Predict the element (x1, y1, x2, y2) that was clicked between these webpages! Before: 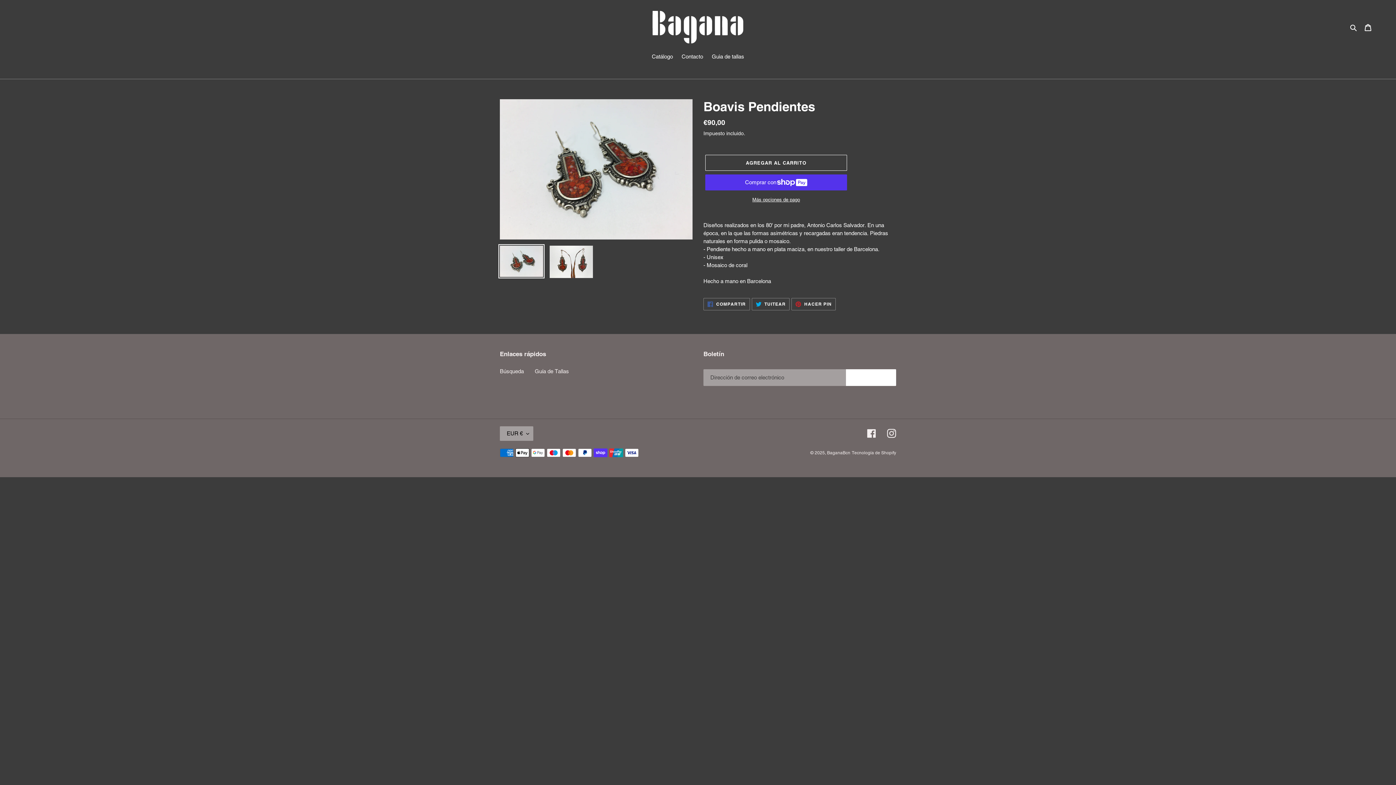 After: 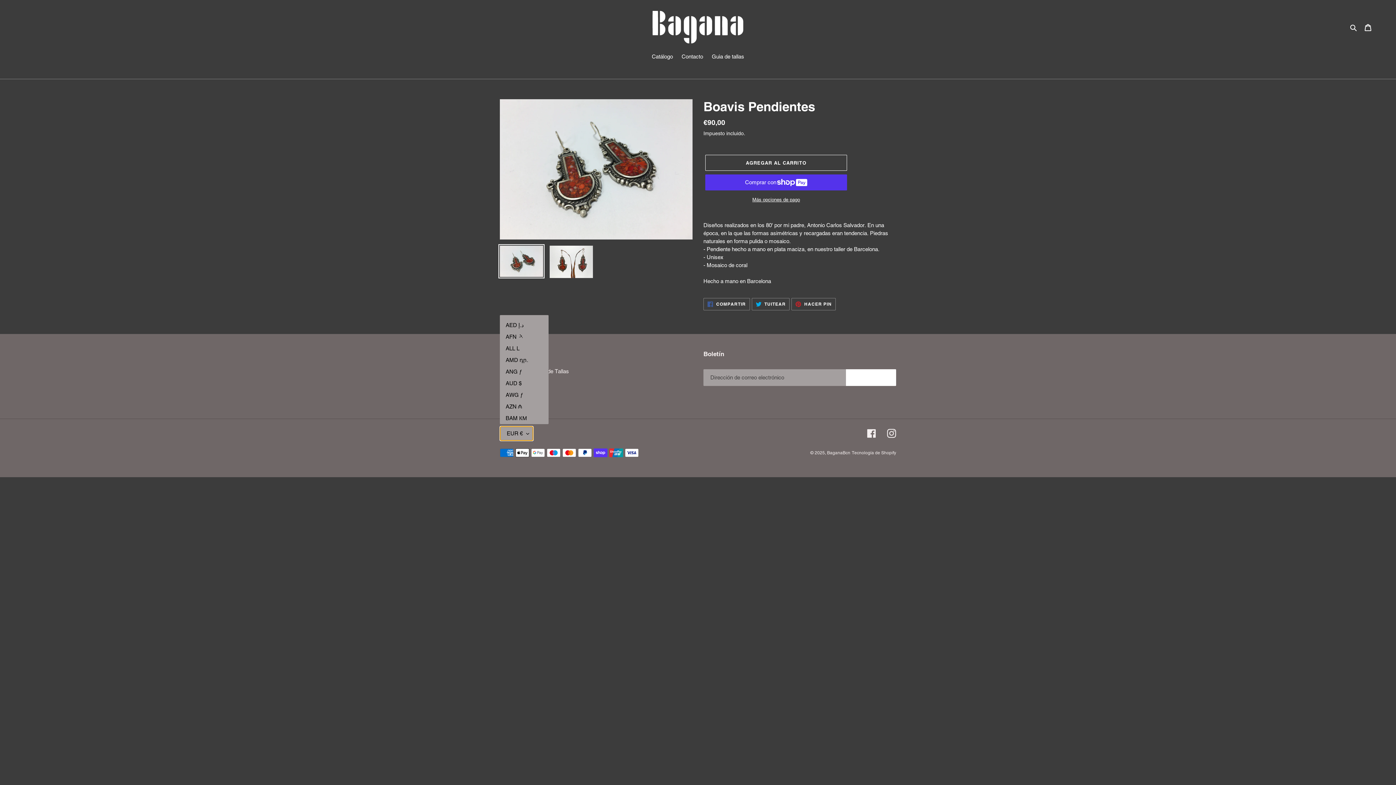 Action: bbox: (500, 426, 533, 441) label: EUR €